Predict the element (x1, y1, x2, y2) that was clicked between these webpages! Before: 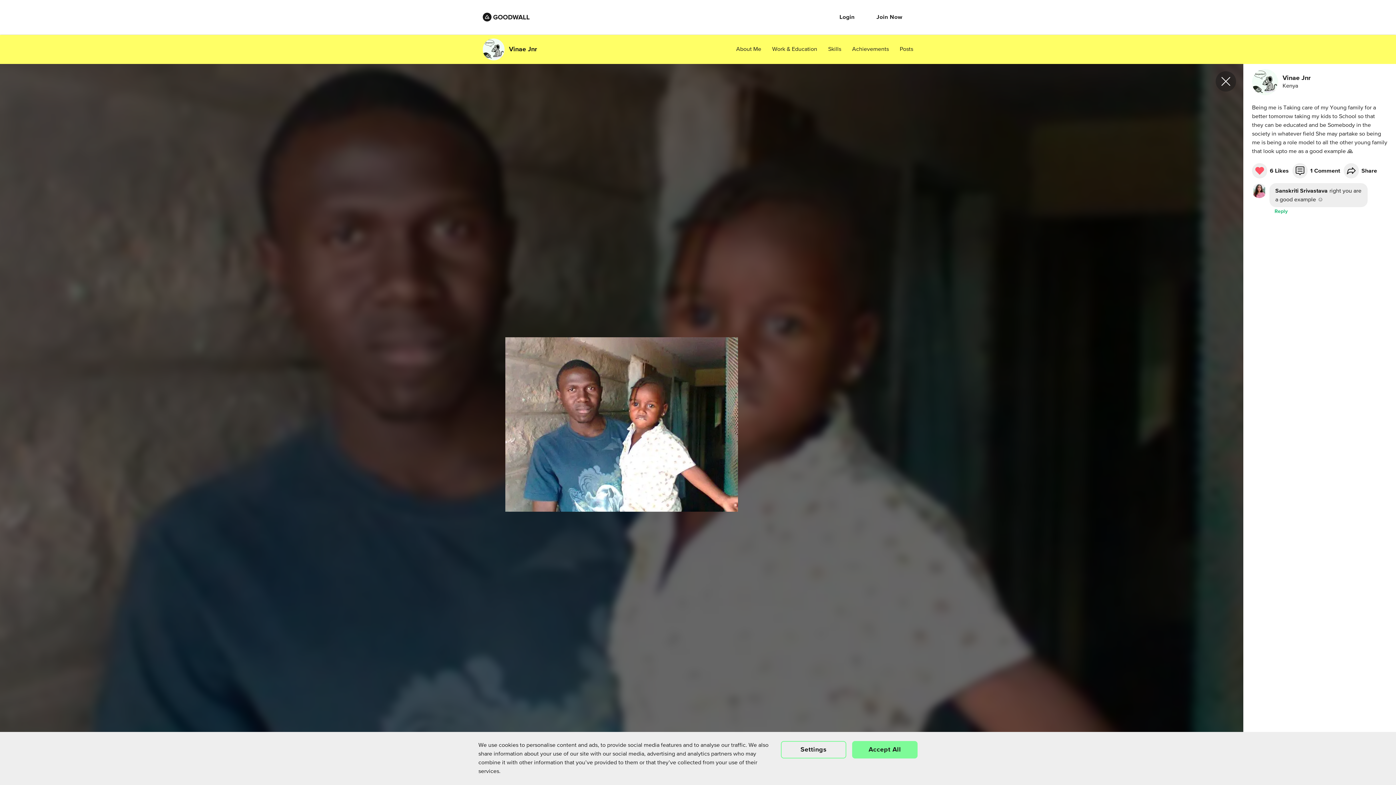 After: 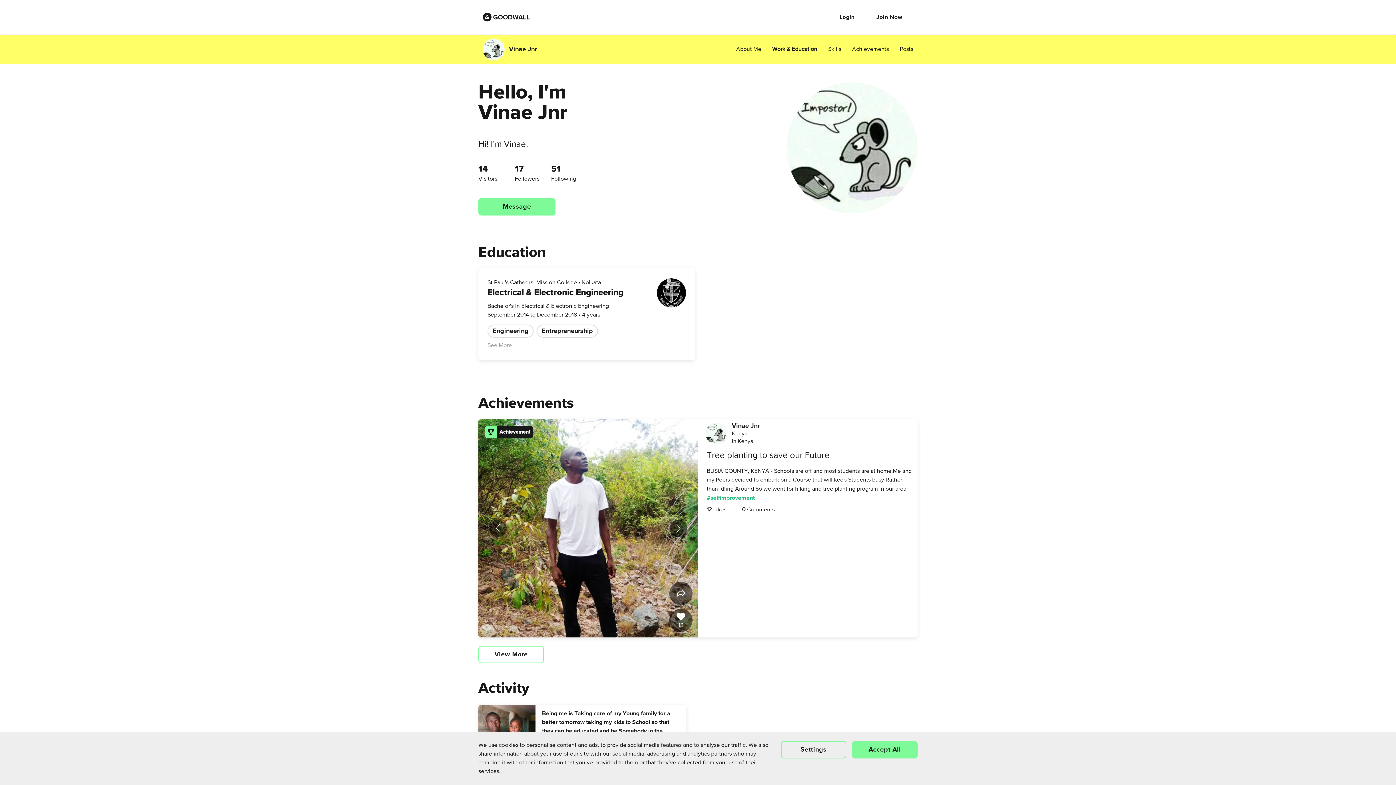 Action: label: Work & Education bbox: (772, 45, 817, 53)